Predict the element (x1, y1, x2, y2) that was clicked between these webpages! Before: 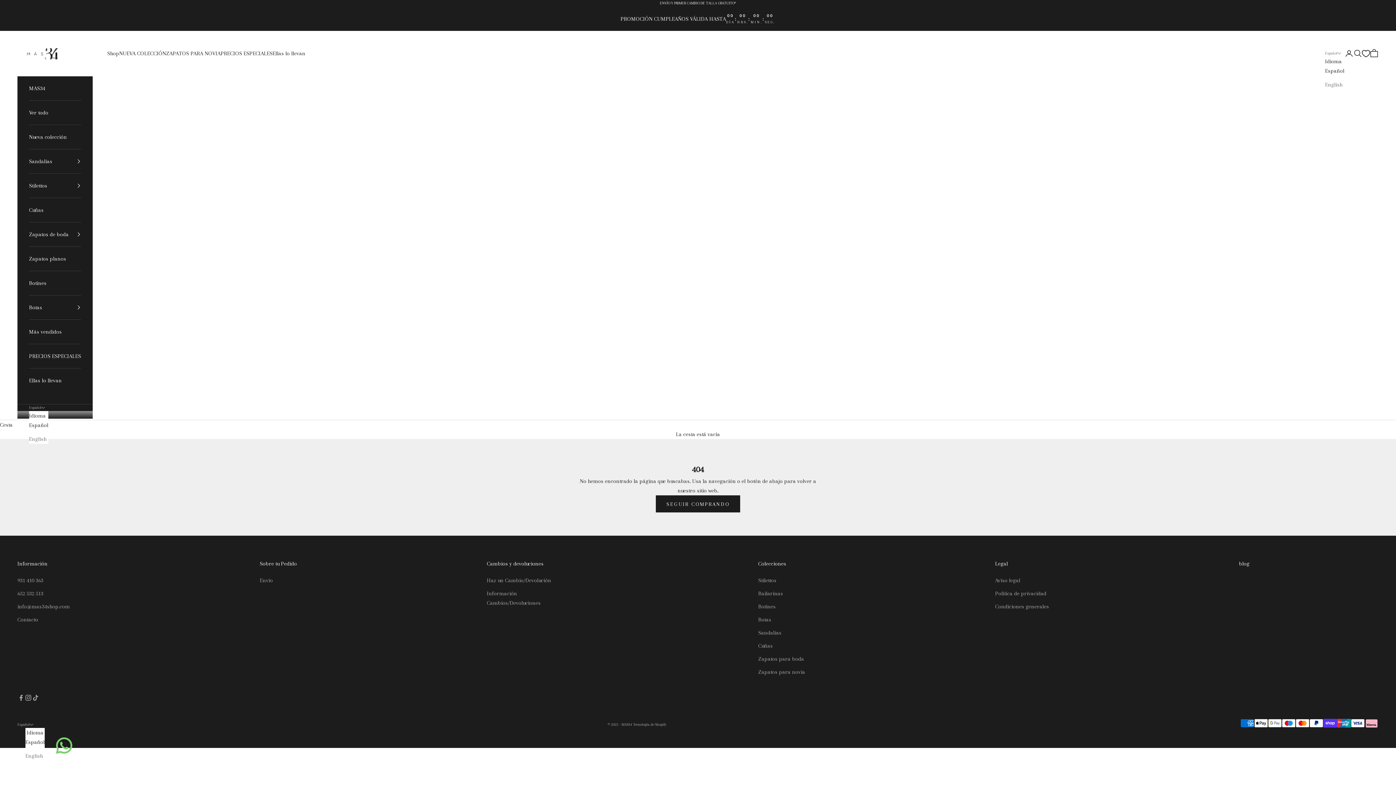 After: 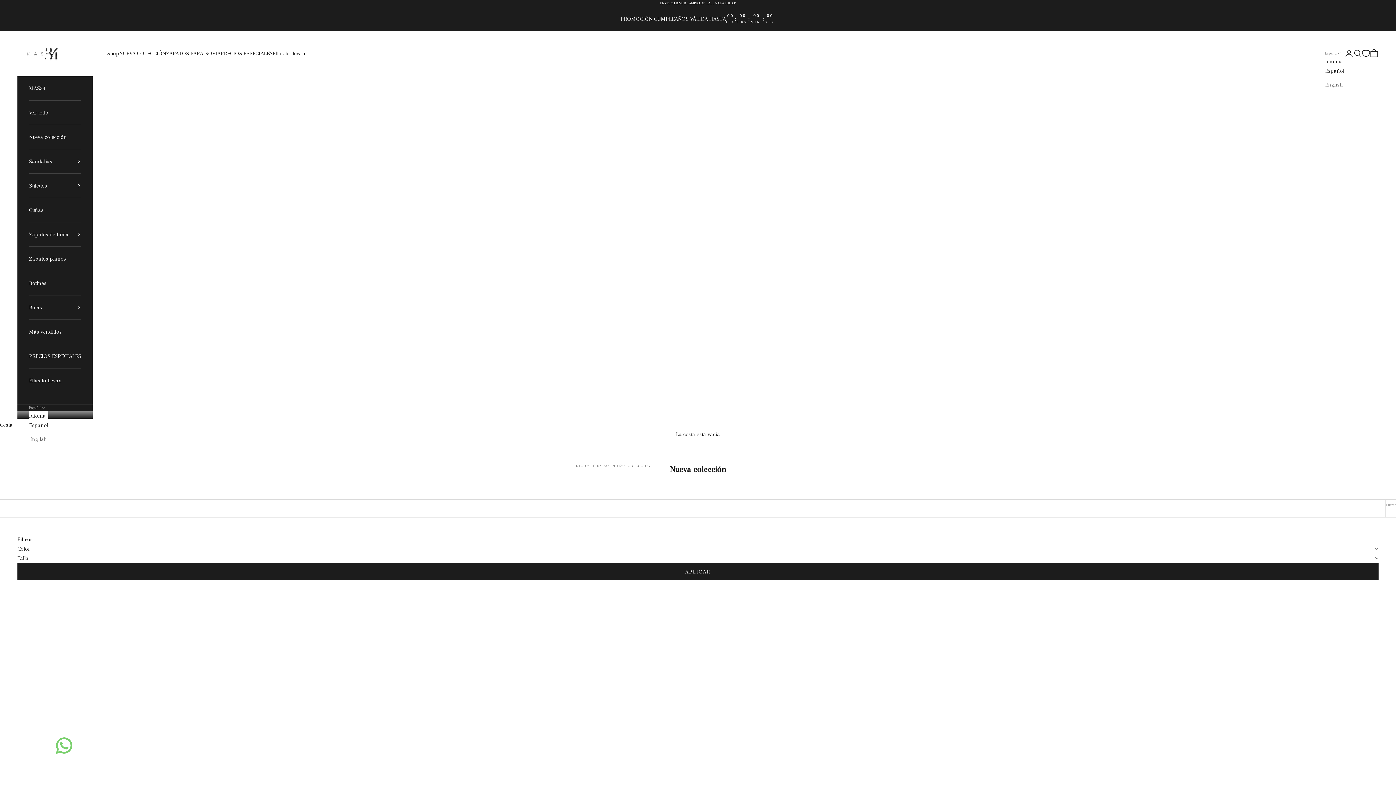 Action: bbox: (119, 48, 166, 58) label: NUEVA COLECCIÓN